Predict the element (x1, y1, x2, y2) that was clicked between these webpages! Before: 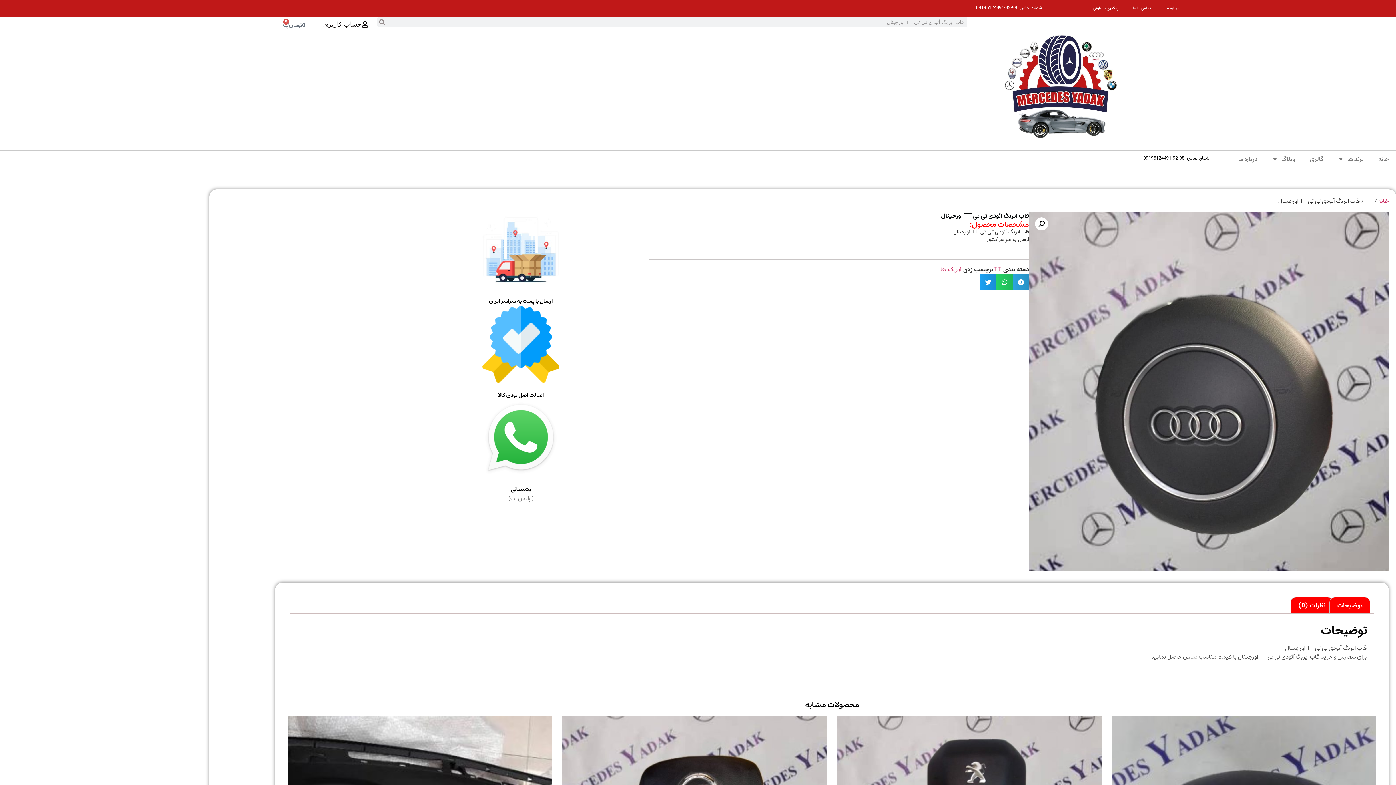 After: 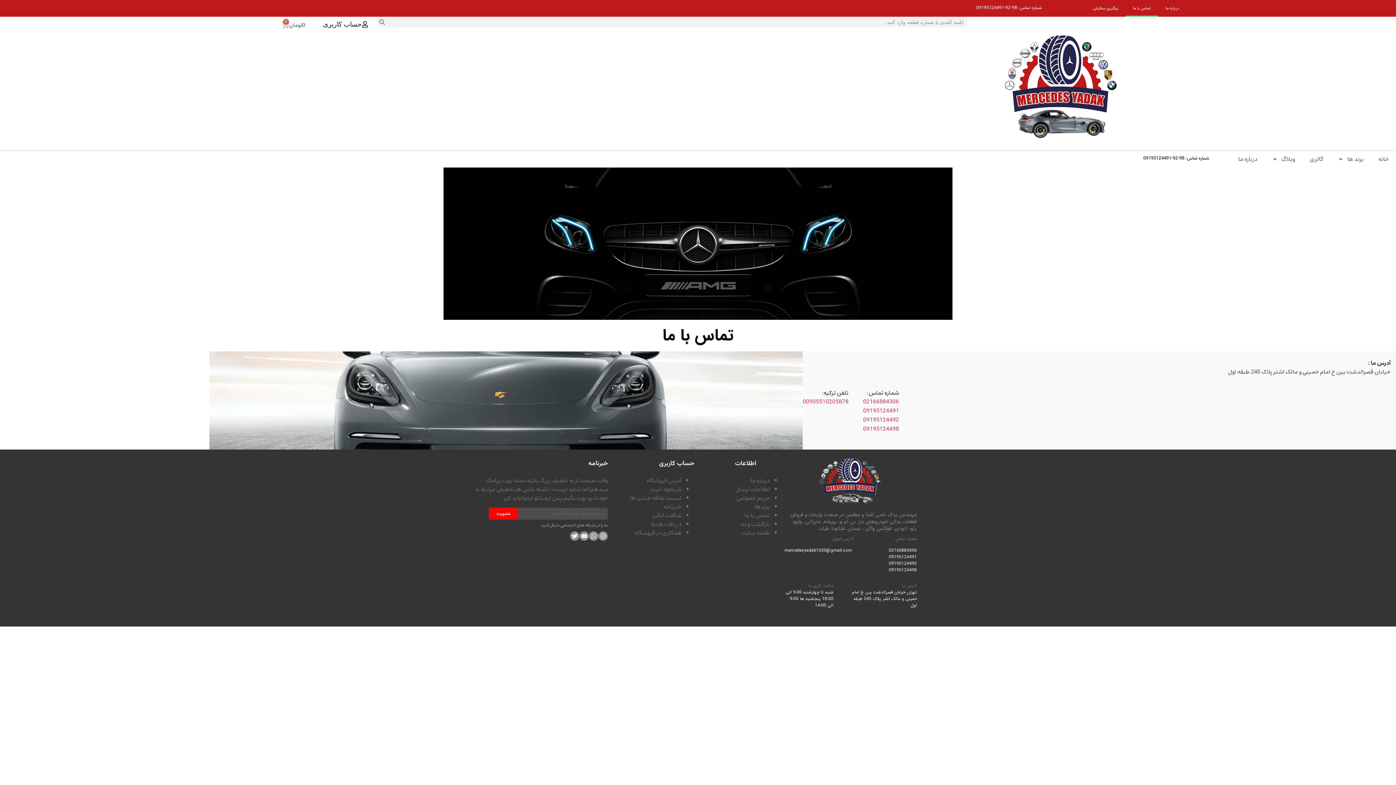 Action: bbox: (1125, 0, 1158, 16) label: تماس با ما